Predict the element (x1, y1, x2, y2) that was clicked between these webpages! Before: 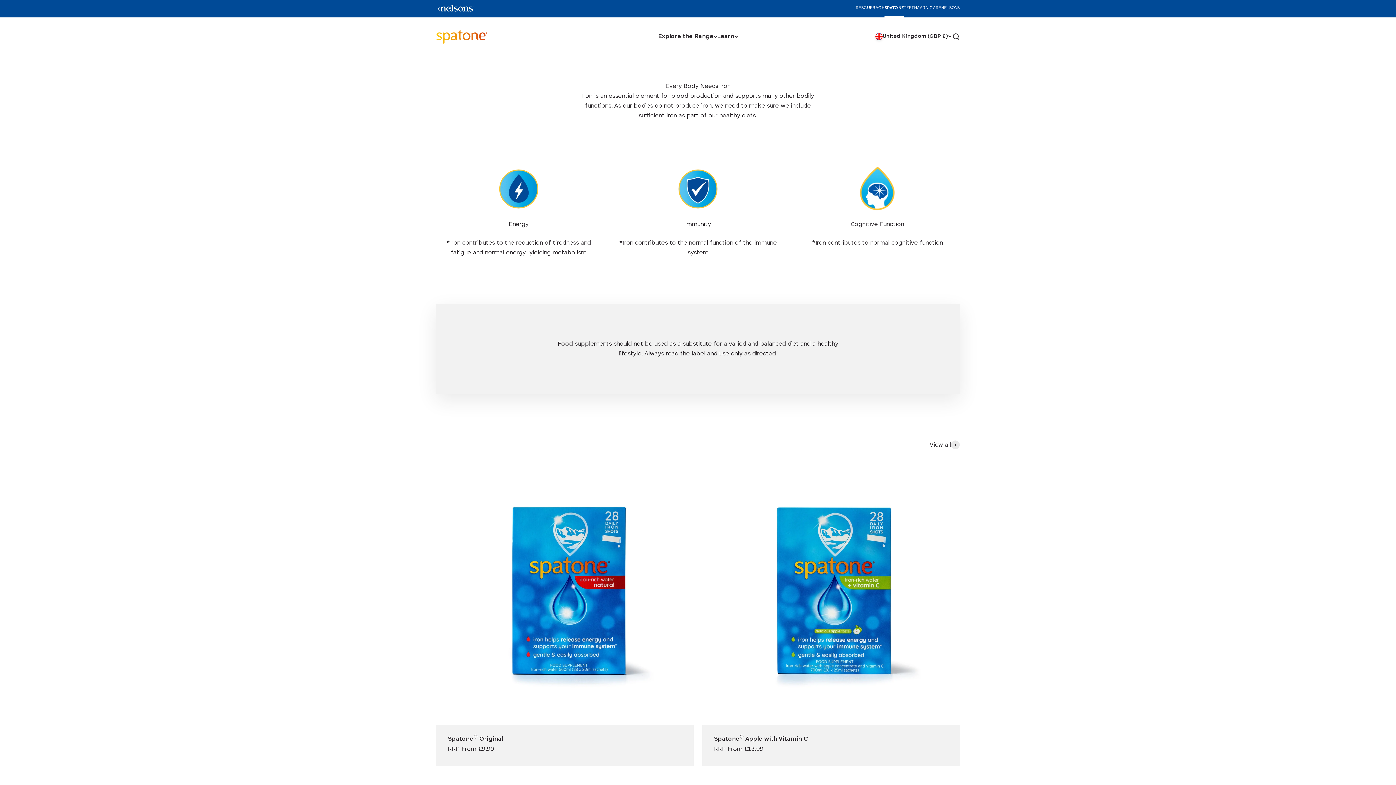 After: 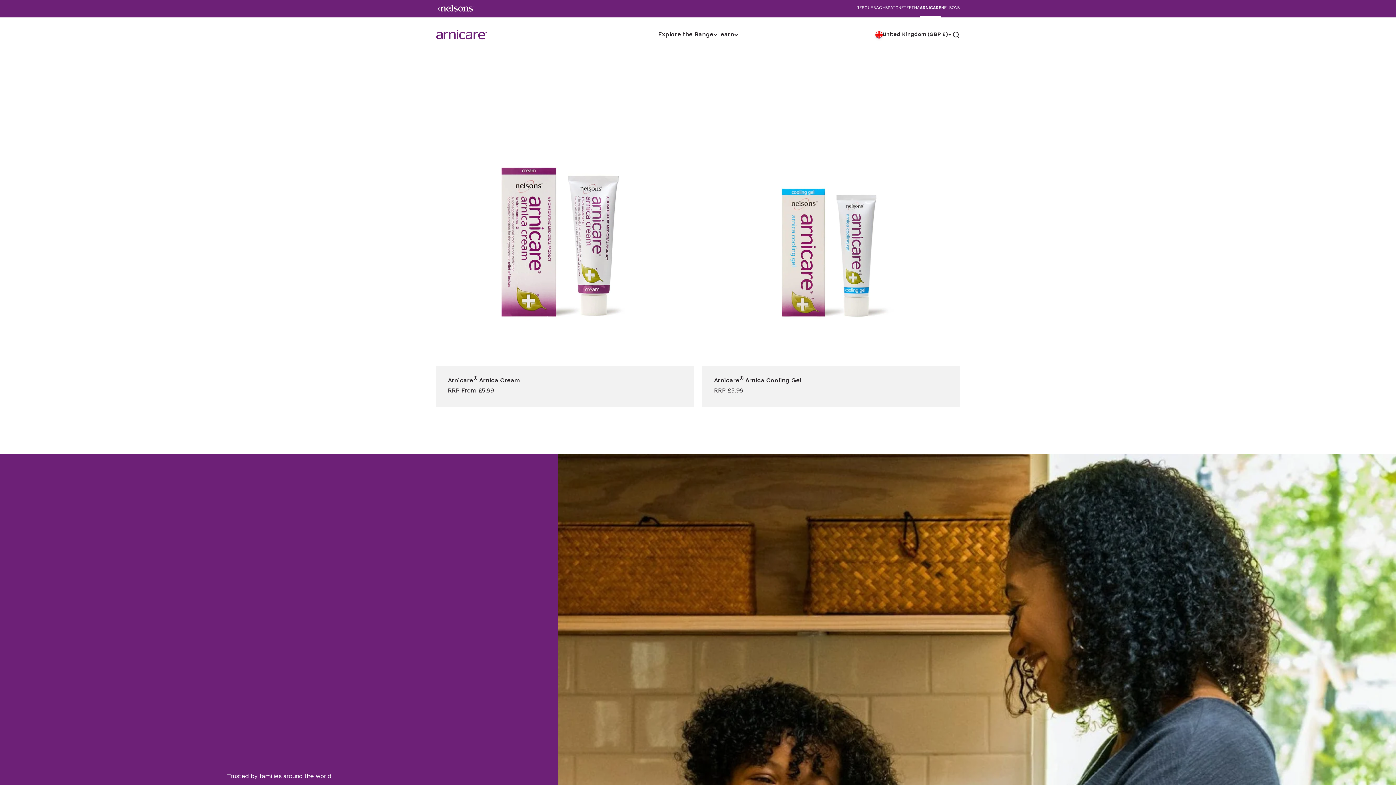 Action: bbox: (920, 4, 941, 11) label: ARNICARE